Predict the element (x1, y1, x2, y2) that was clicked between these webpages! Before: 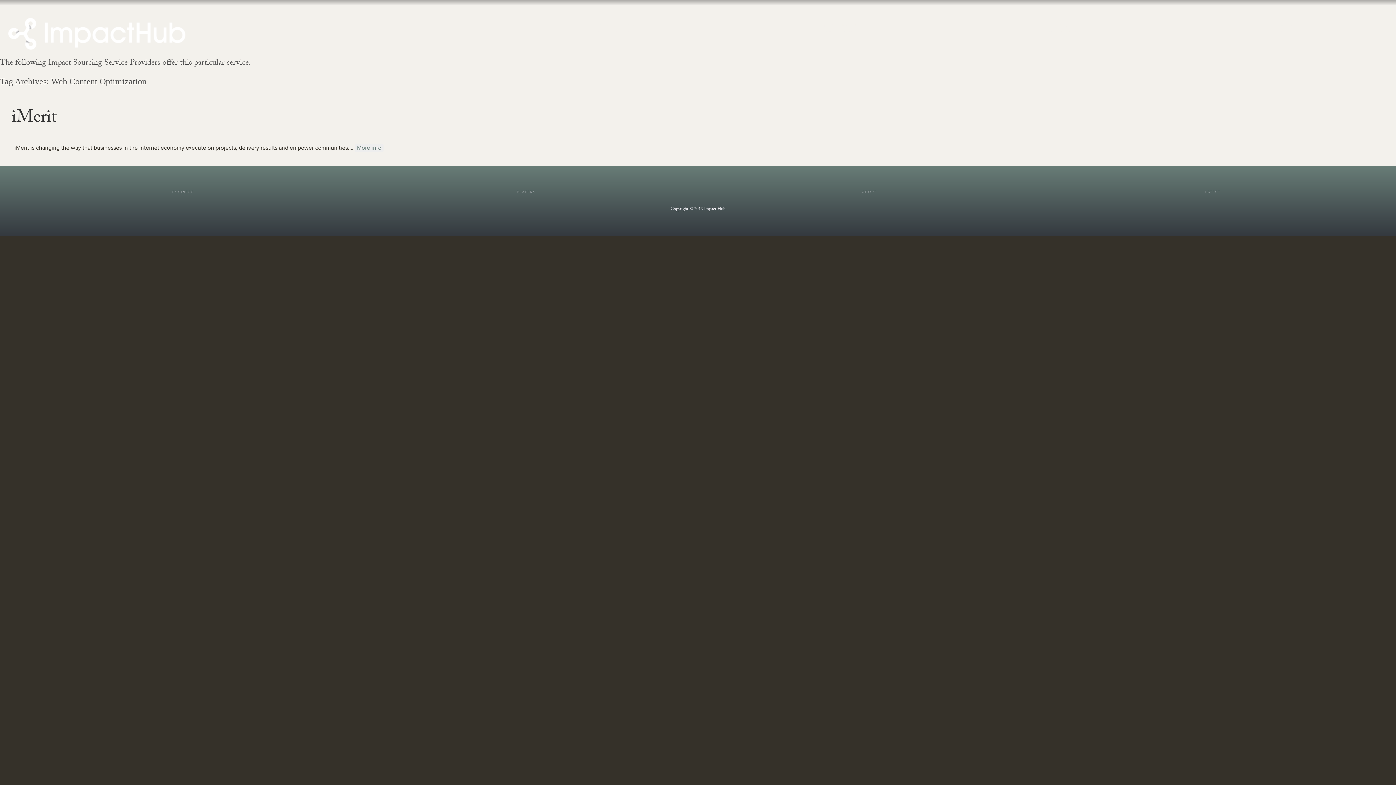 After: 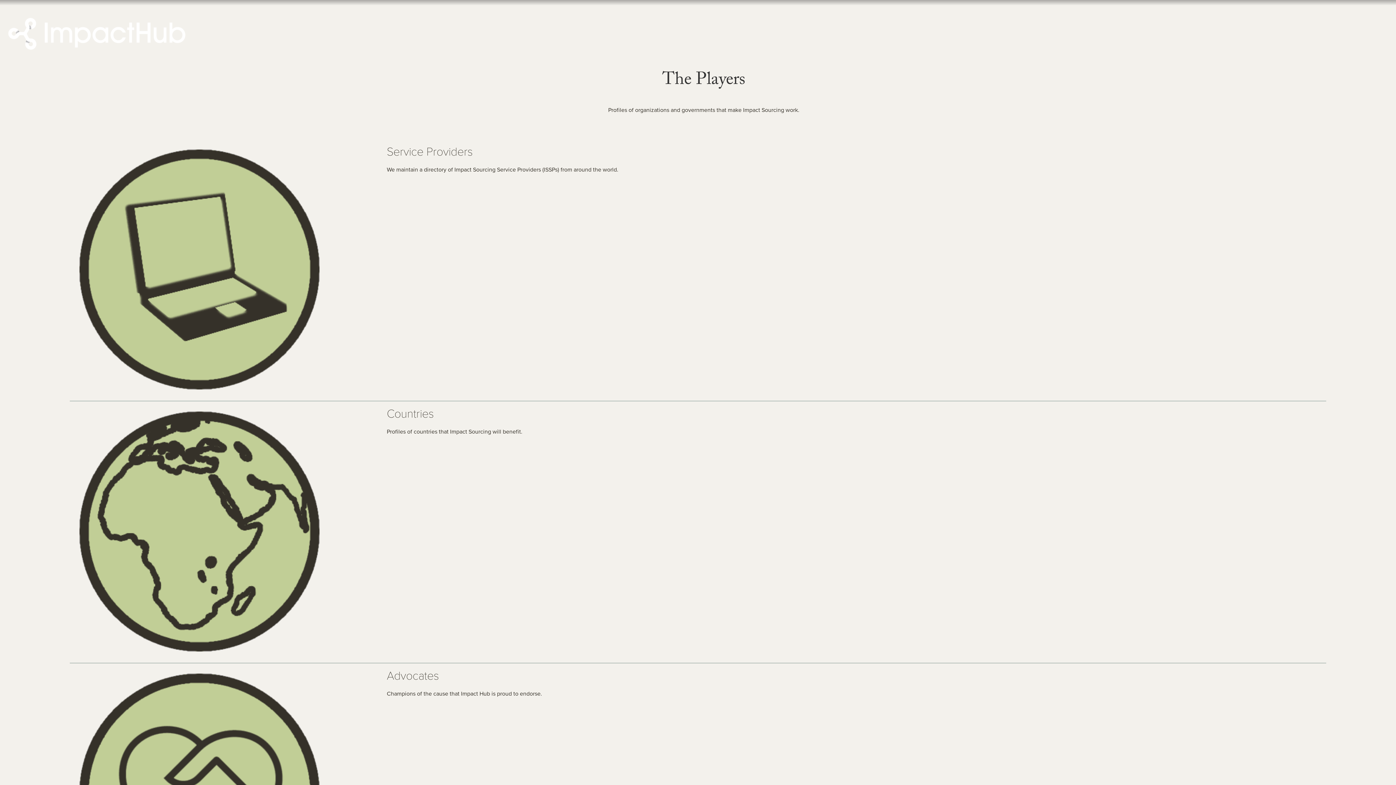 Action: label: THE PLAYERS
WHO'S INVOLVED bbox: (731, 5, 949, 51)